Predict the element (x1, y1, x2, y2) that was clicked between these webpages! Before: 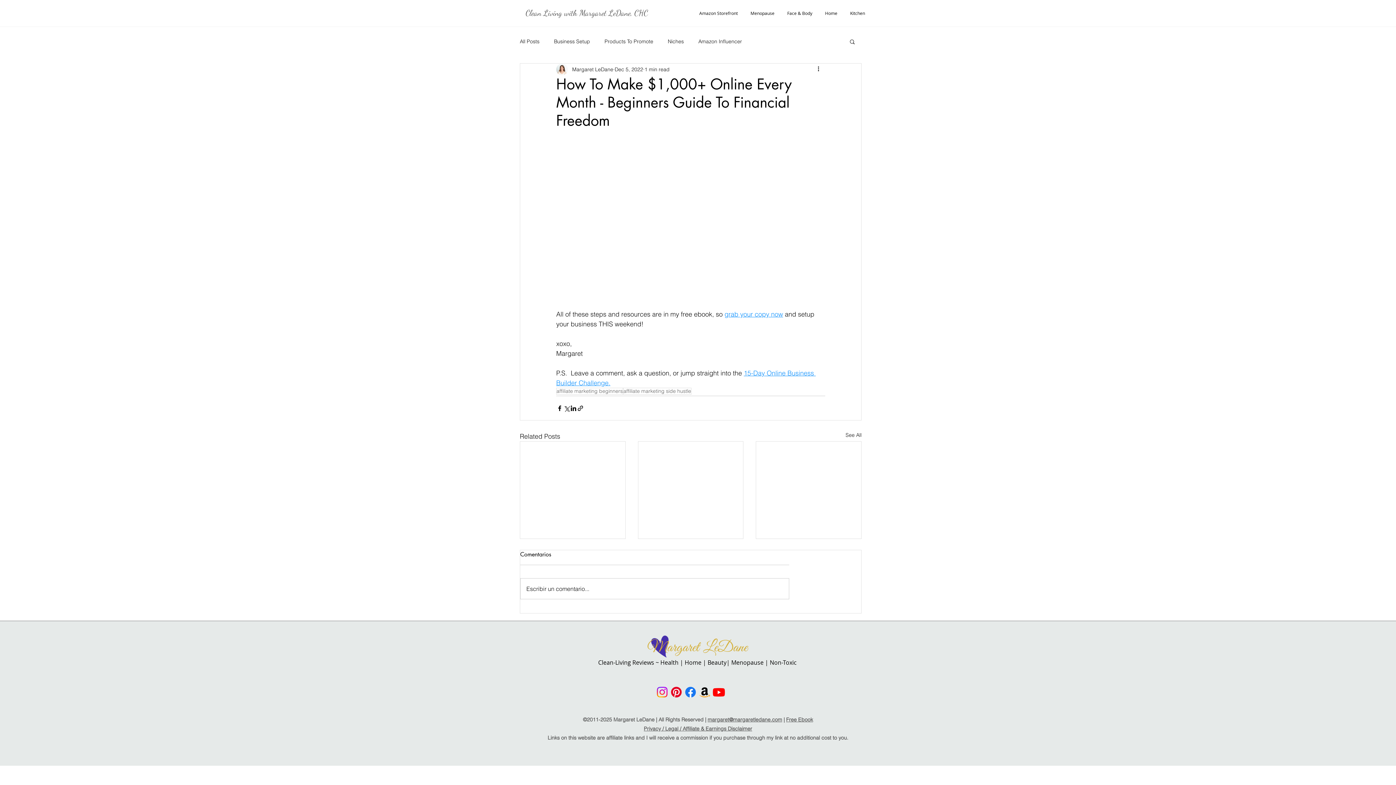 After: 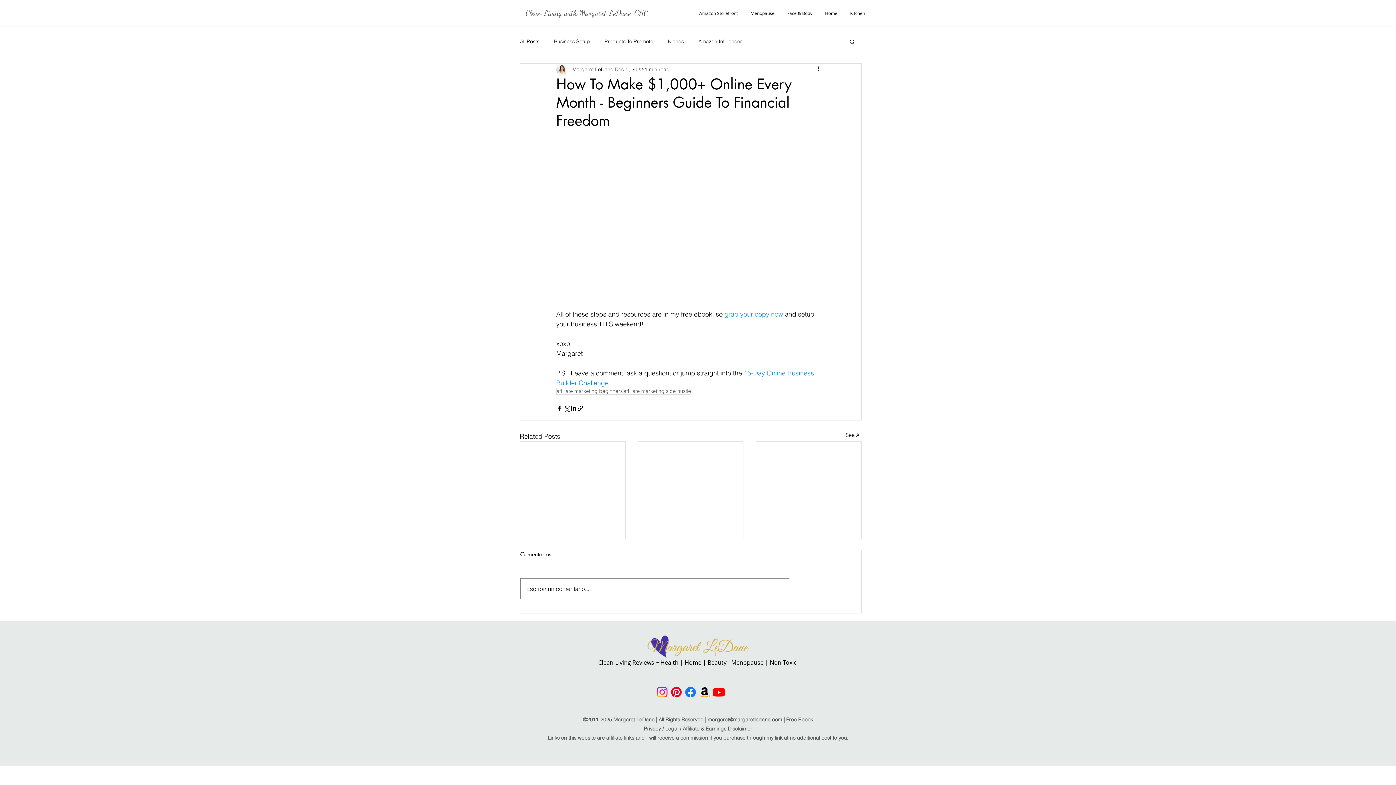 Action: bbox: (520, 578, 789, 599) label: Escribir un comentario...